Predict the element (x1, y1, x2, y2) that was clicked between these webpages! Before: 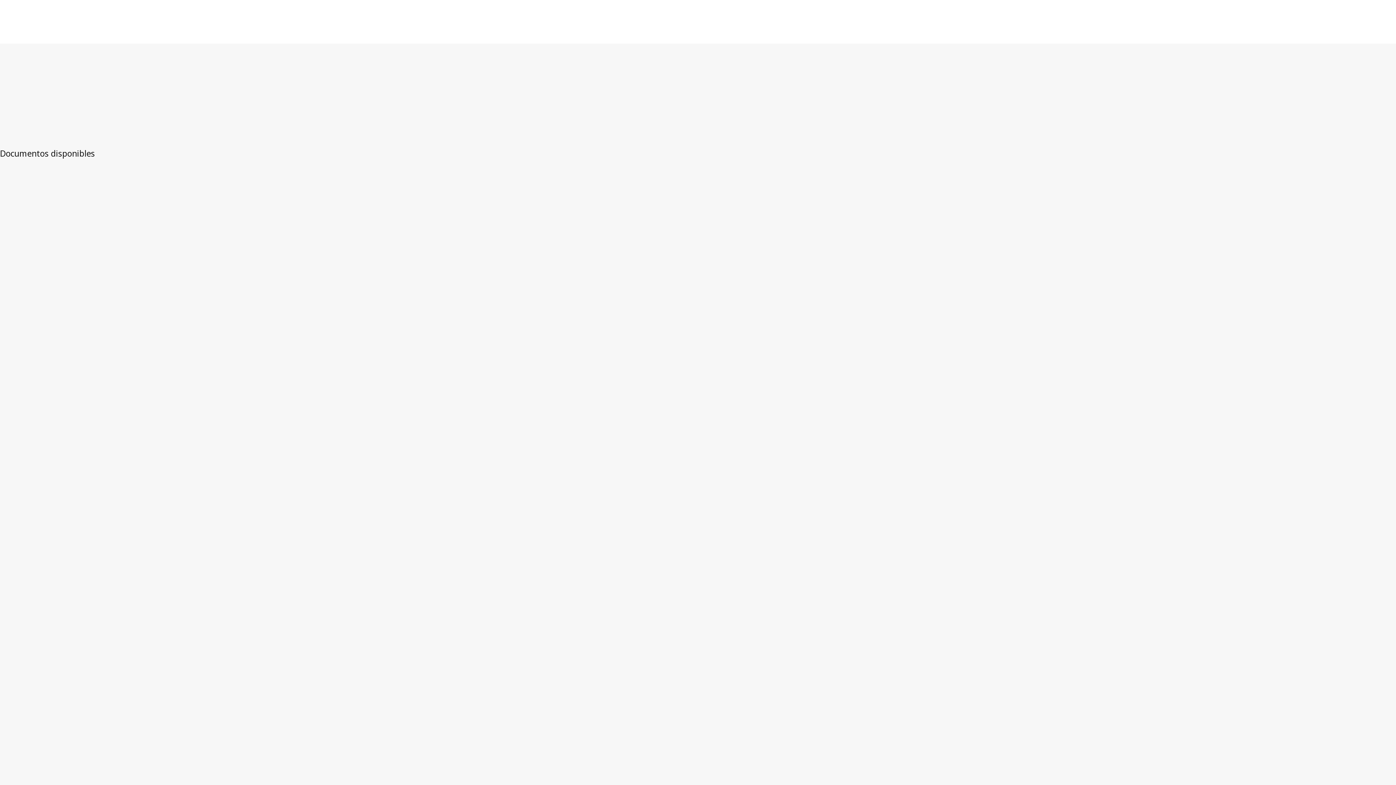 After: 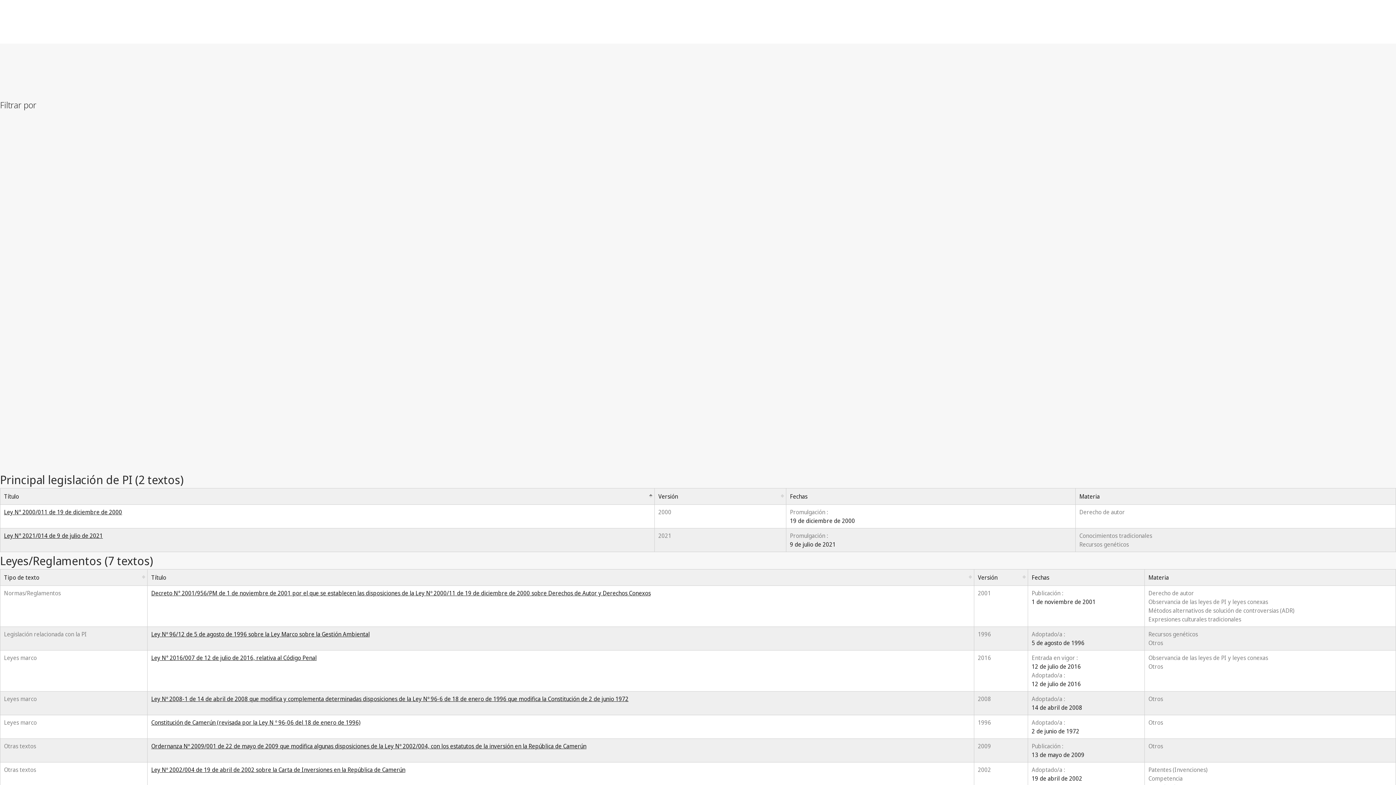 Action: label: Camerún bbox: (1122, 61, 1179, 80)